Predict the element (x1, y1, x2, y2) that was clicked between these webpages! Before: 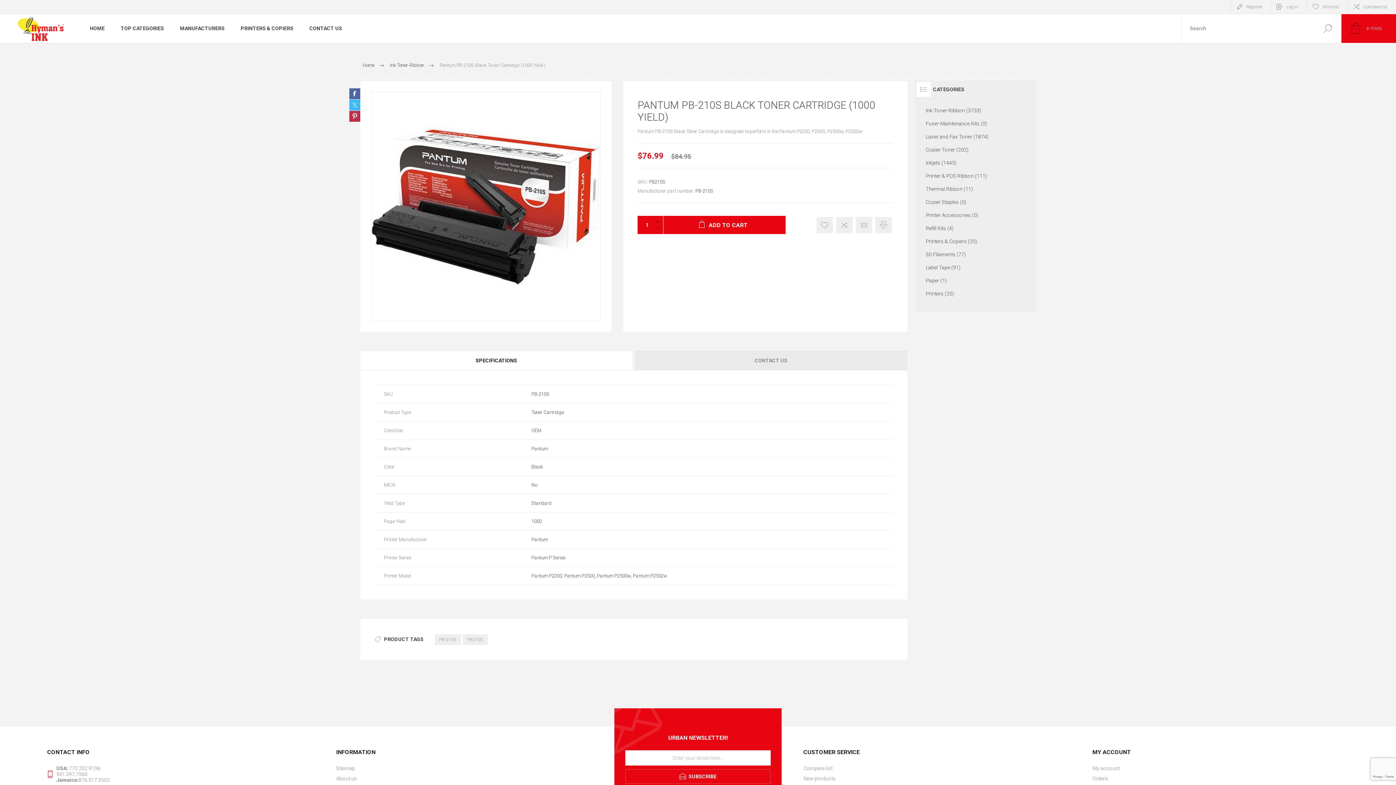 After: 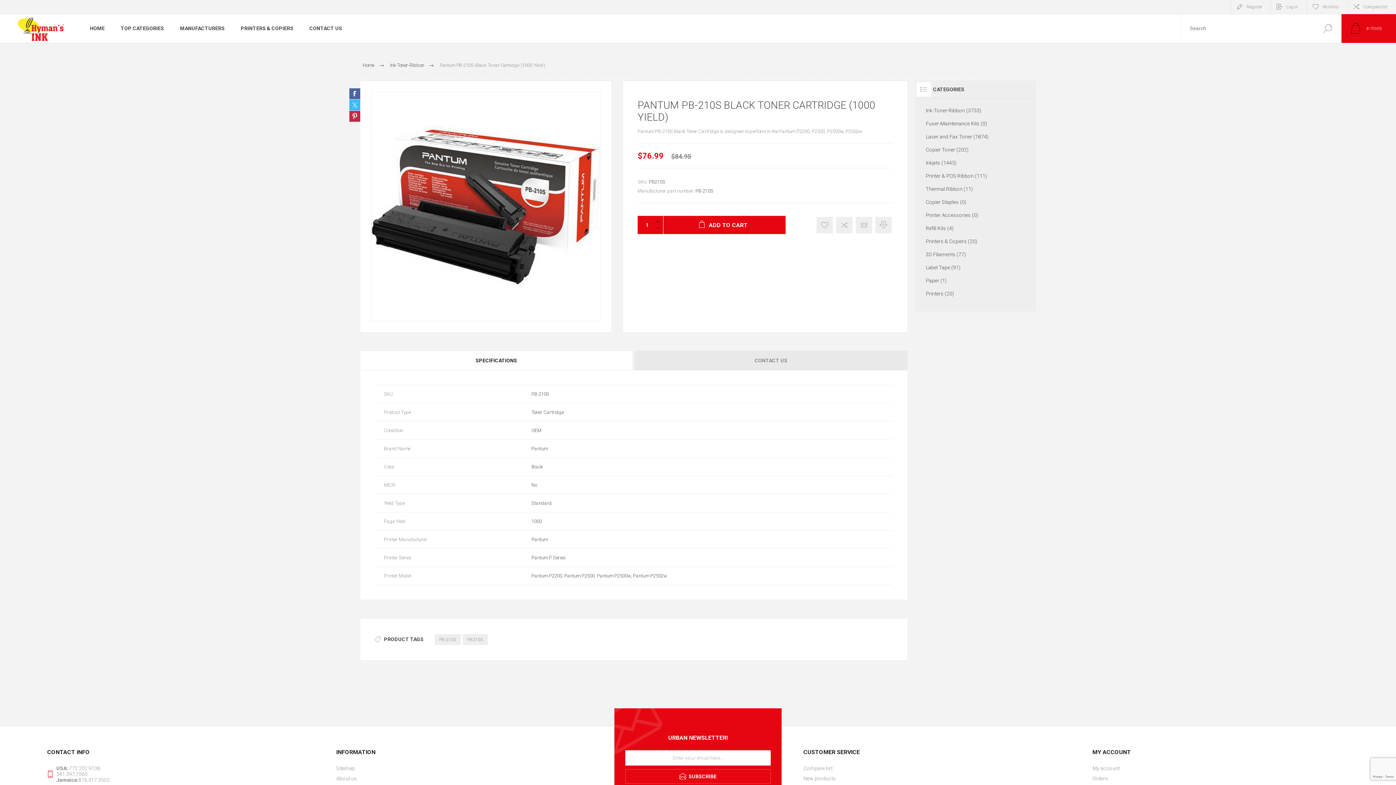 Action: bbox: (349, 99, 360, 110) label: Share on Twitter